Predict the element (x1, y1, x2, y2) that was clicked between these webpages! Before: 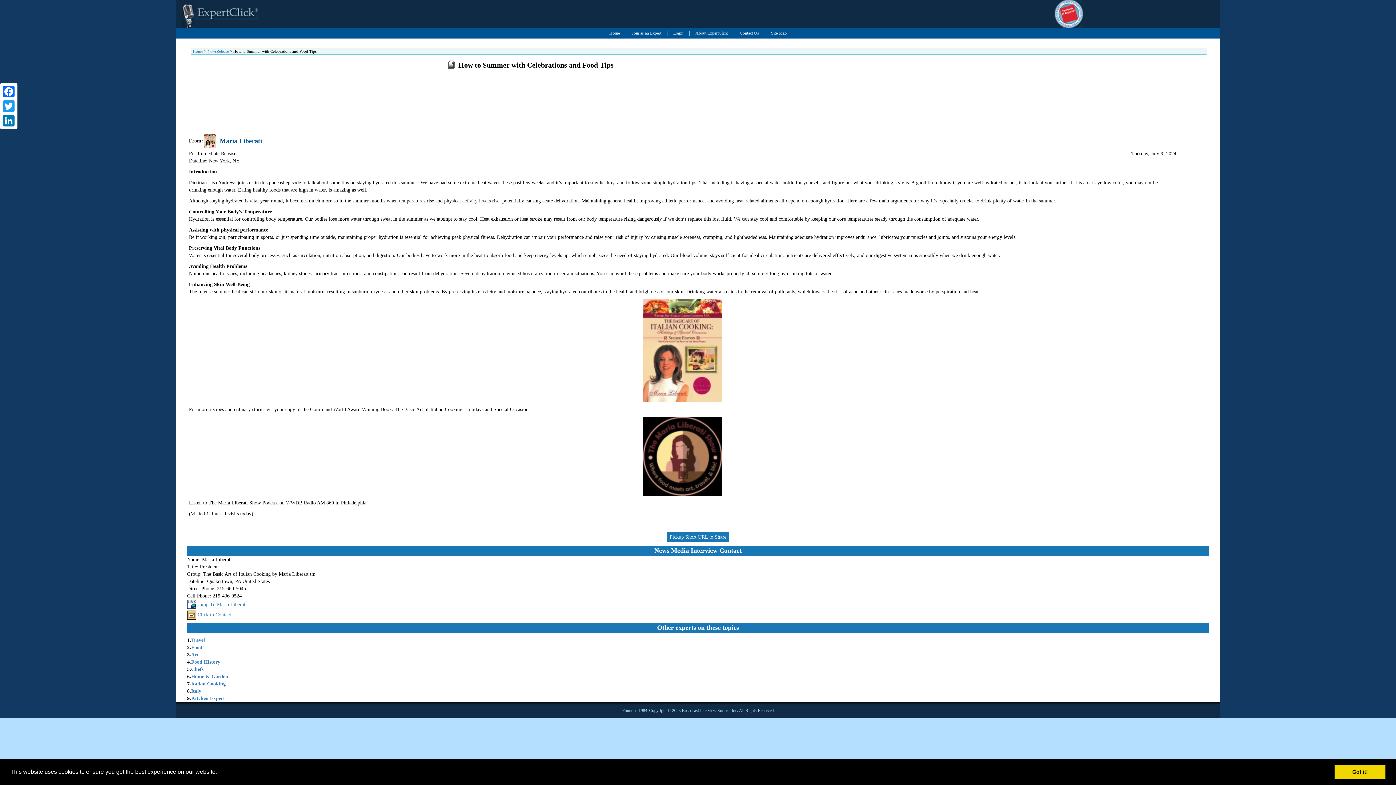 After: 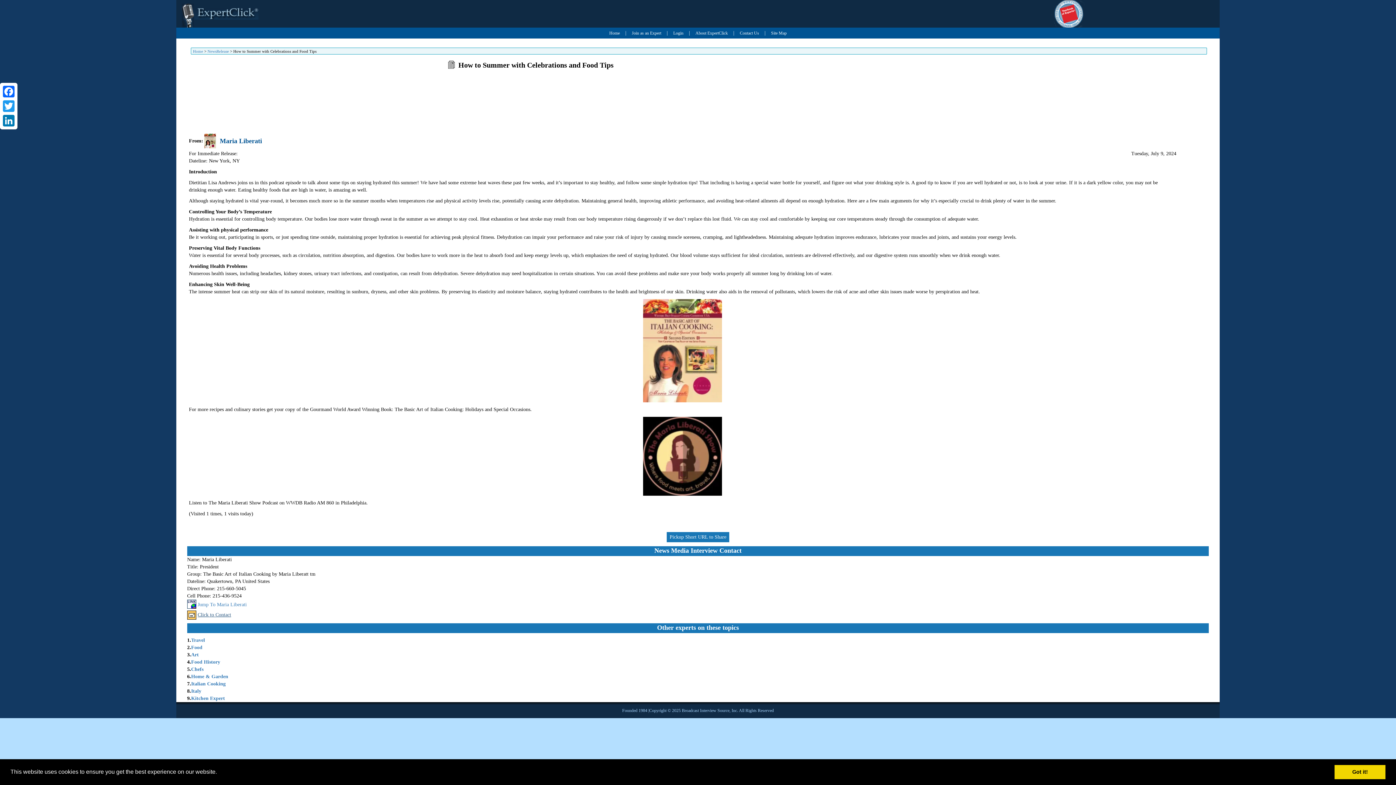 Action: bbox: (197, 612, 231, 617) label: Click to Contact